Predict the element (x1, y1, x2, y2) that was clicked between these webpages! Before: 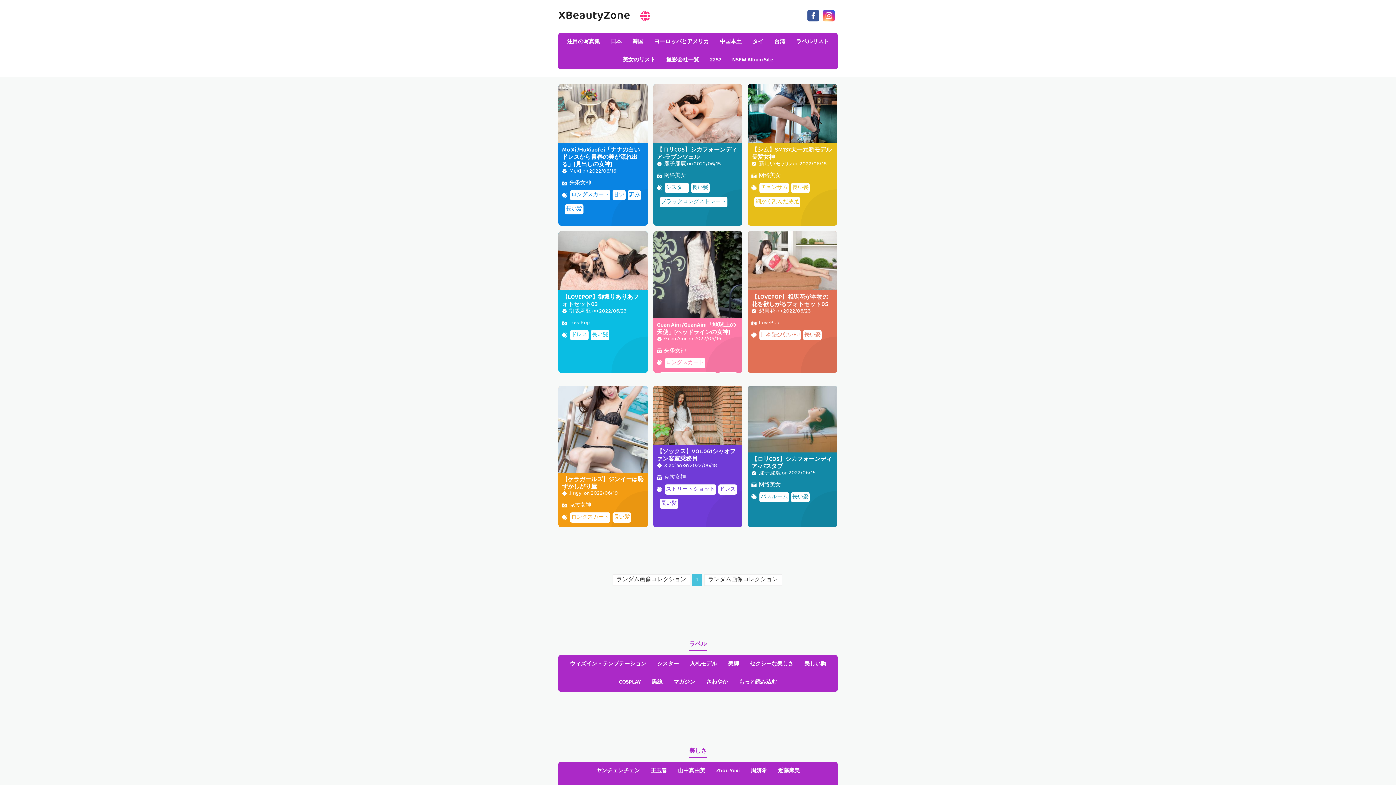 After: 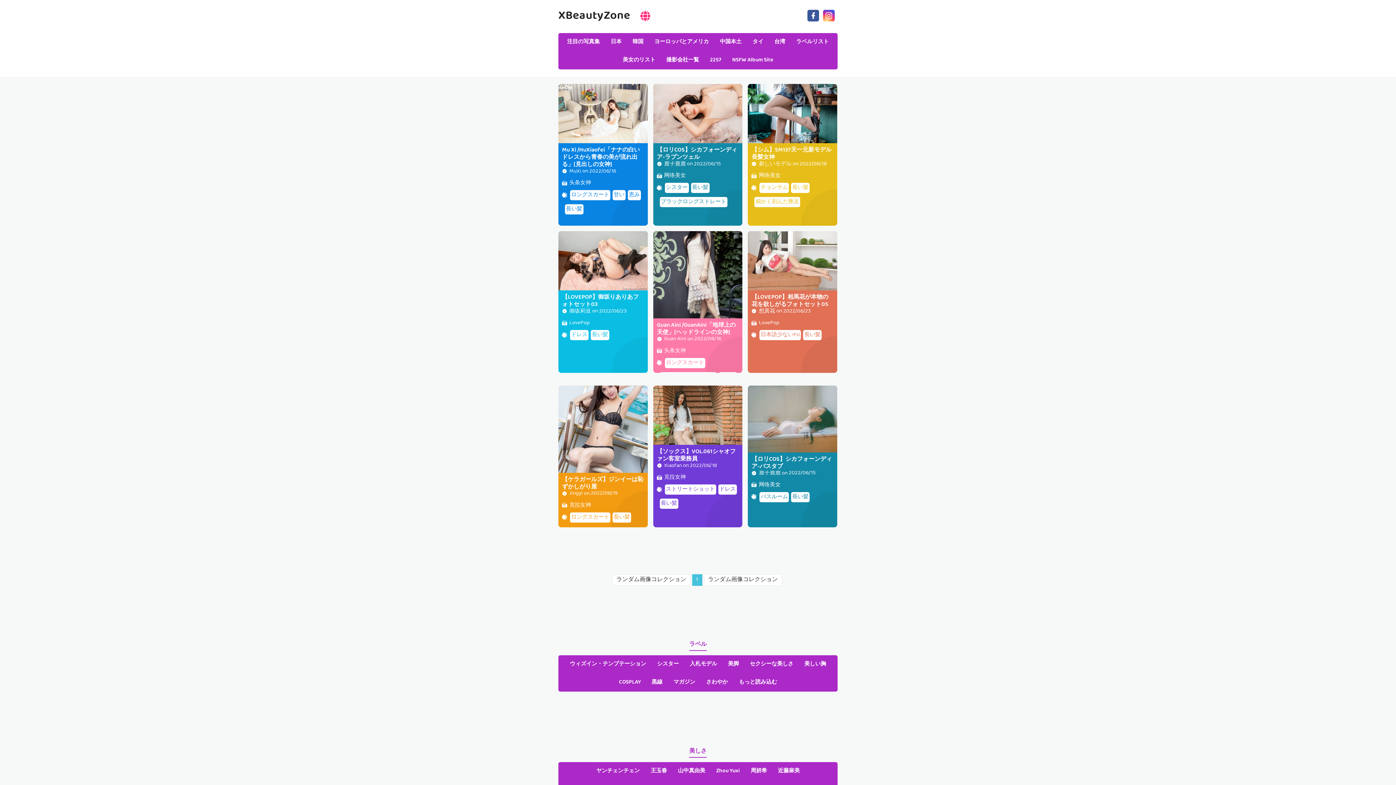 Action: label: 長い髪 bbox: (692, 183, 708, 192)